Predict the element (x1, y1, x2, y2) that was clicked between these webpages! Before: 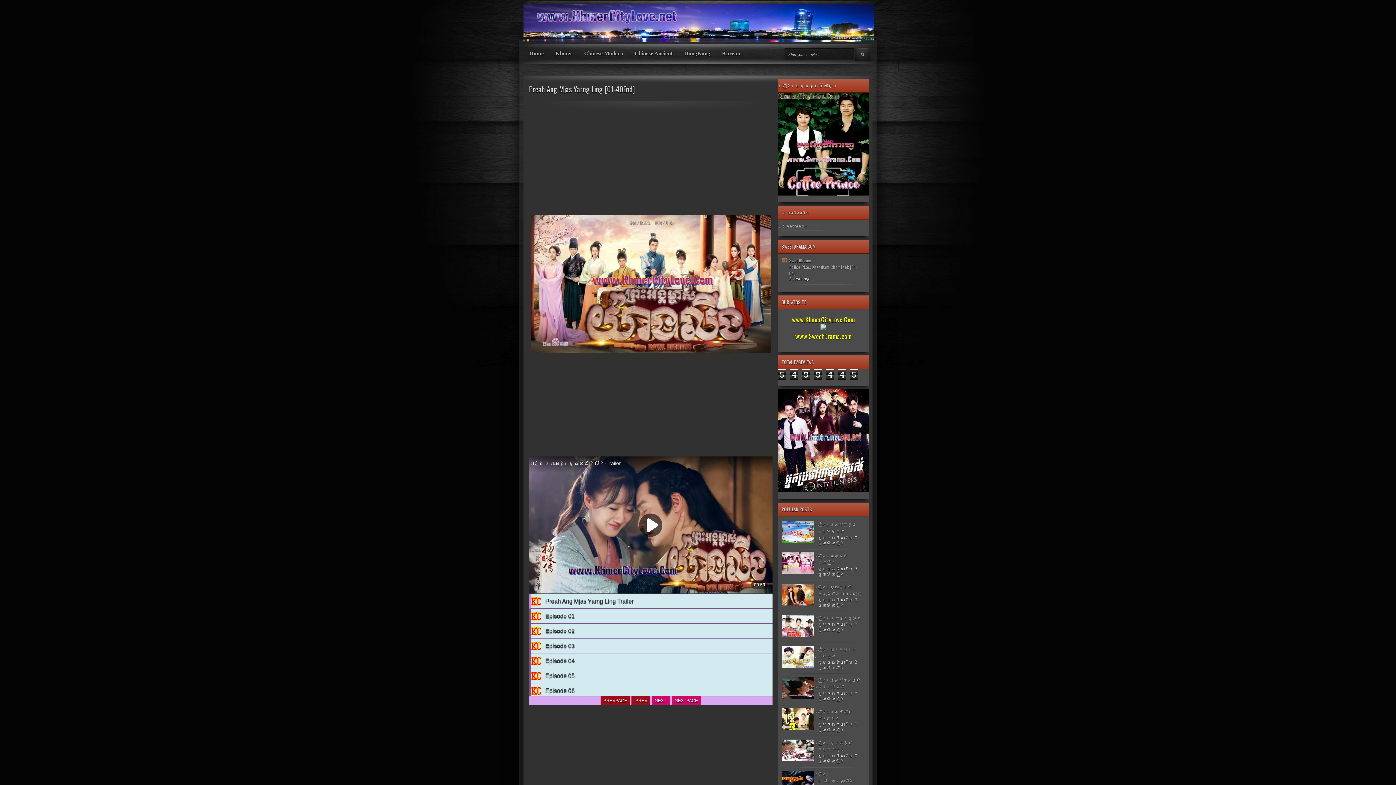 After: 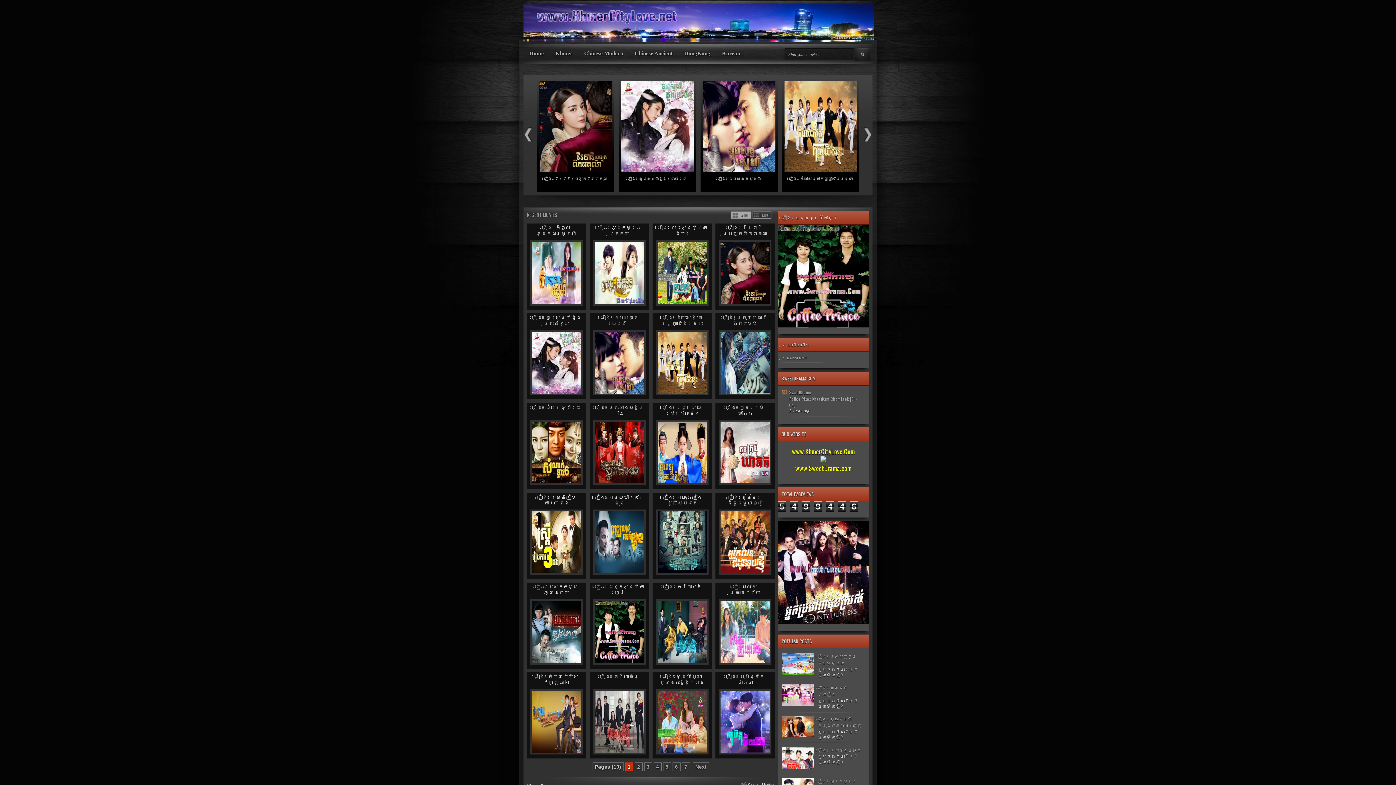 Action: bbox: (523, 3, 687, 41)